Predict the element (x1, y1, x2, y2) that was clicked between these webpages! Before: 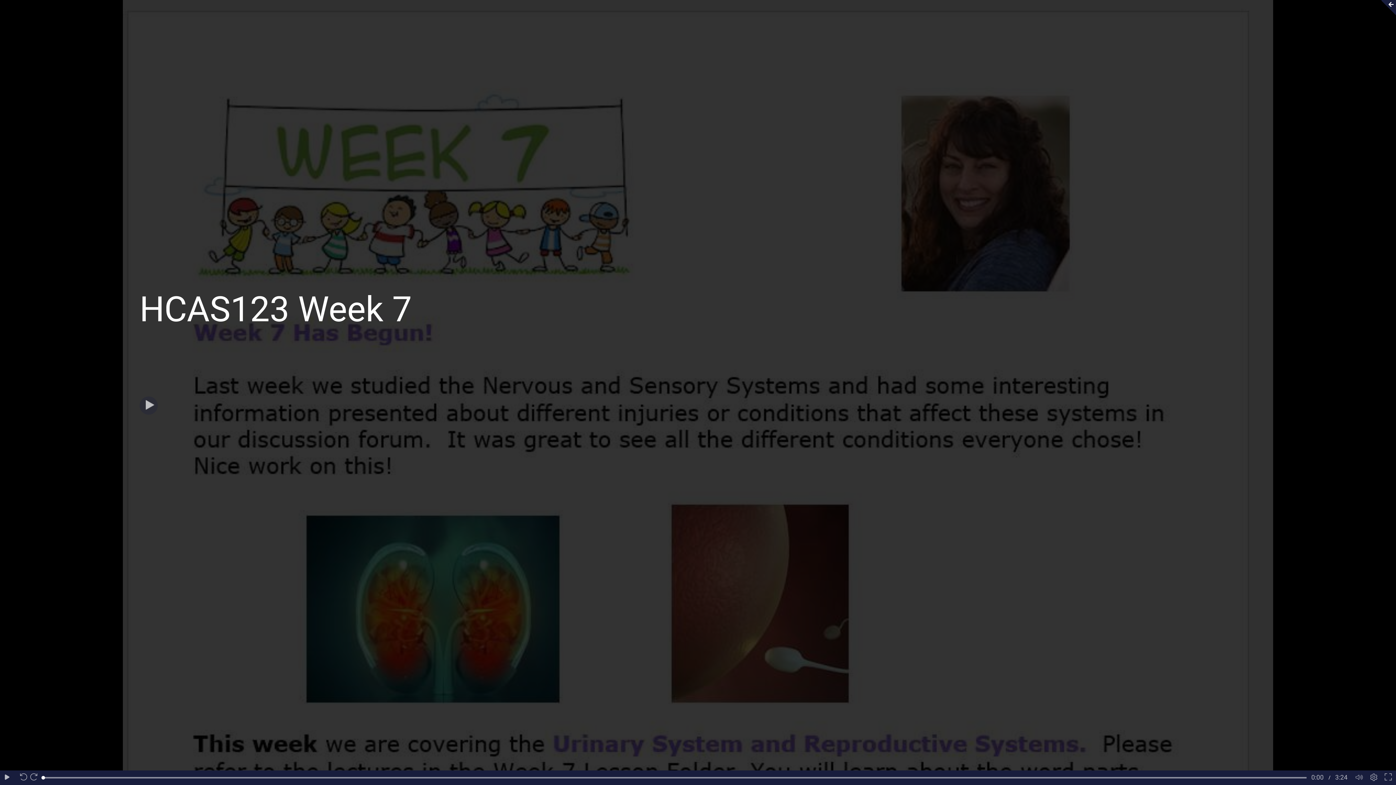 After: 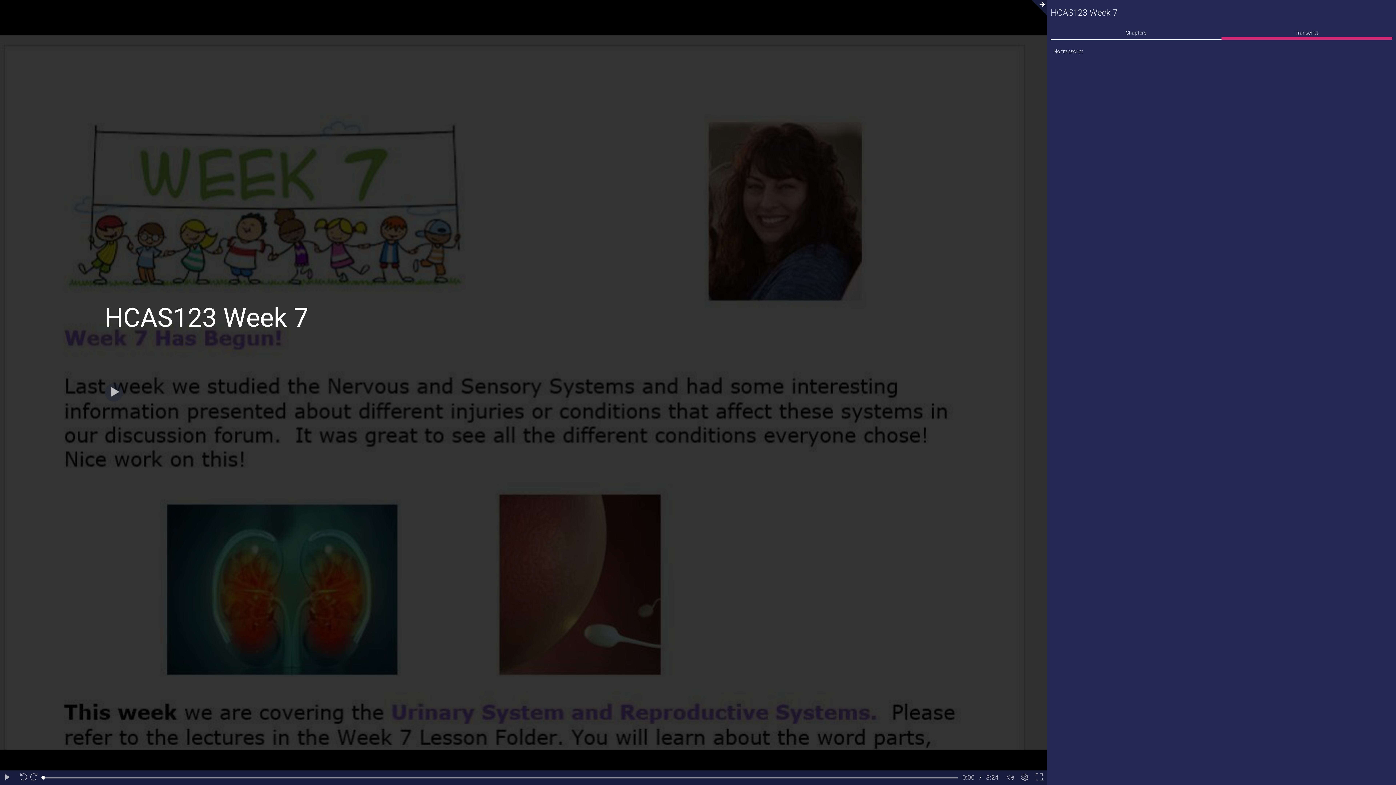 Action: bbox: (1377, 0, 1396, 15)